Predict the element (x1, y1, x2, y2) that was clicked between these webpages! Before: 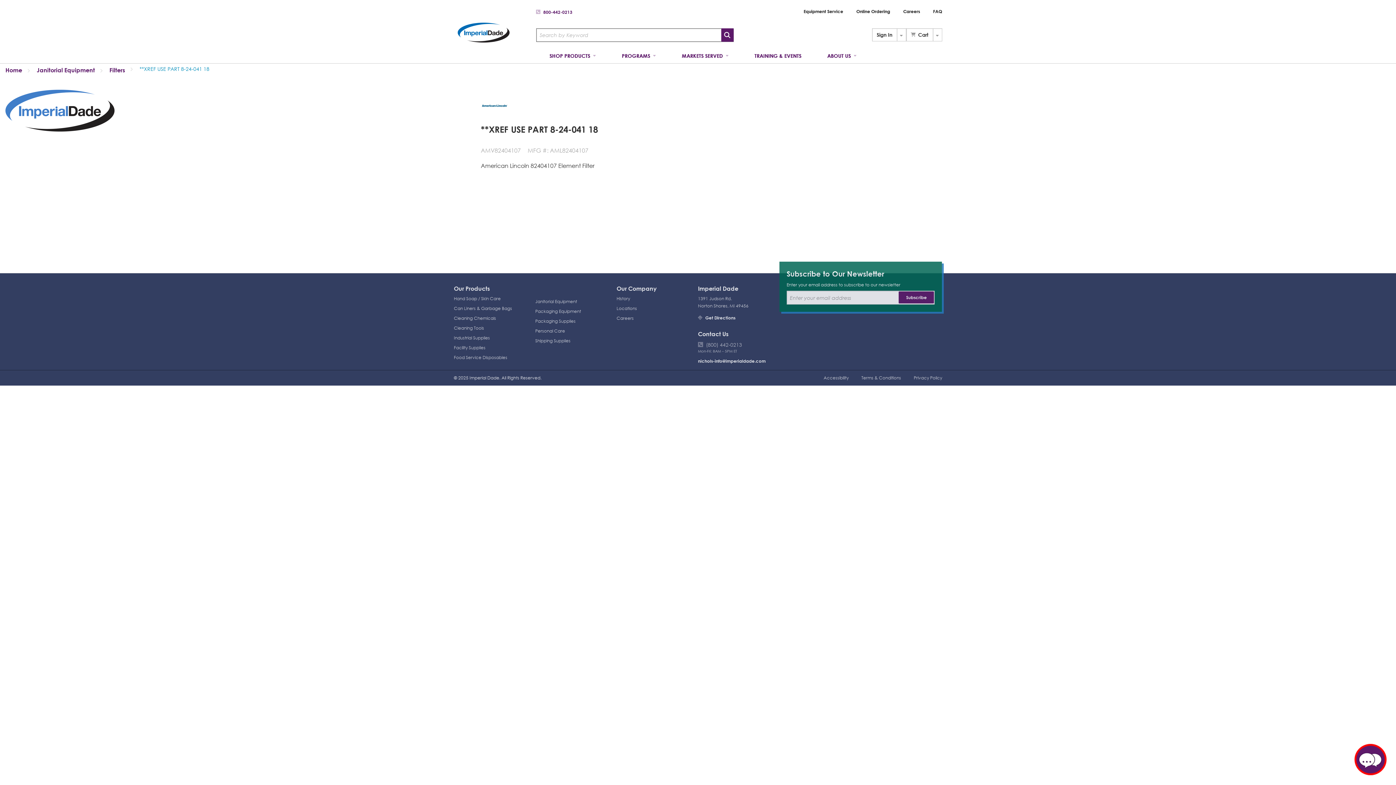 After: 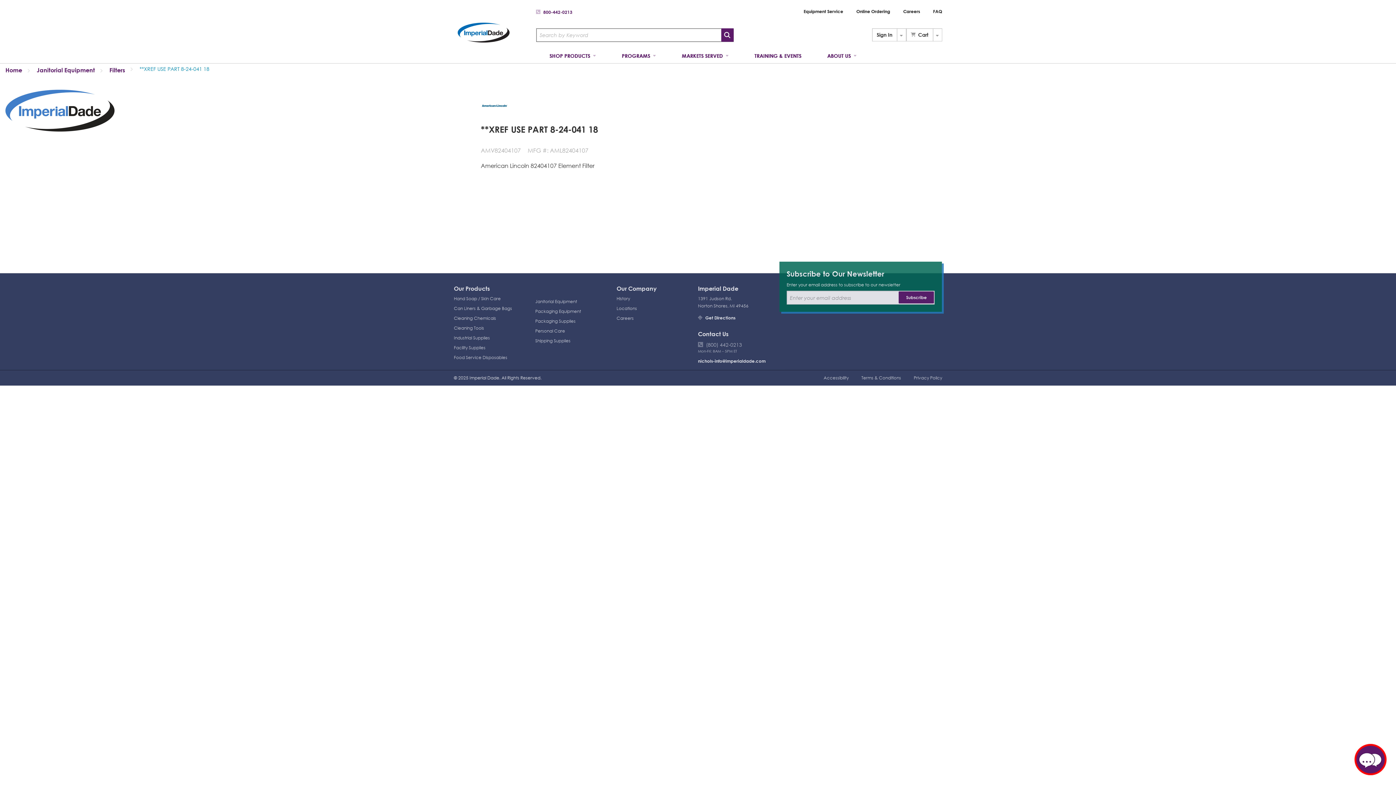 Action: bbox: (5, 106, 114, 113)